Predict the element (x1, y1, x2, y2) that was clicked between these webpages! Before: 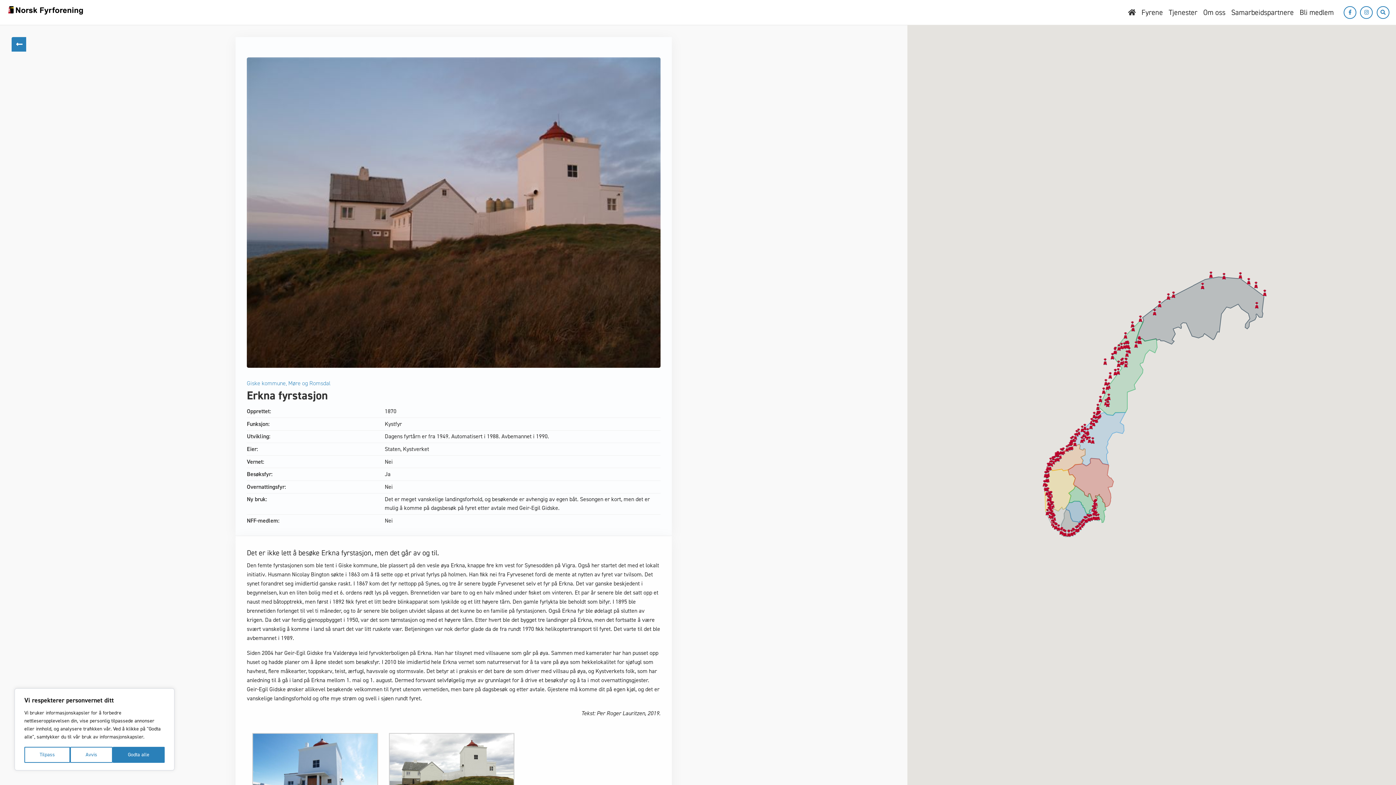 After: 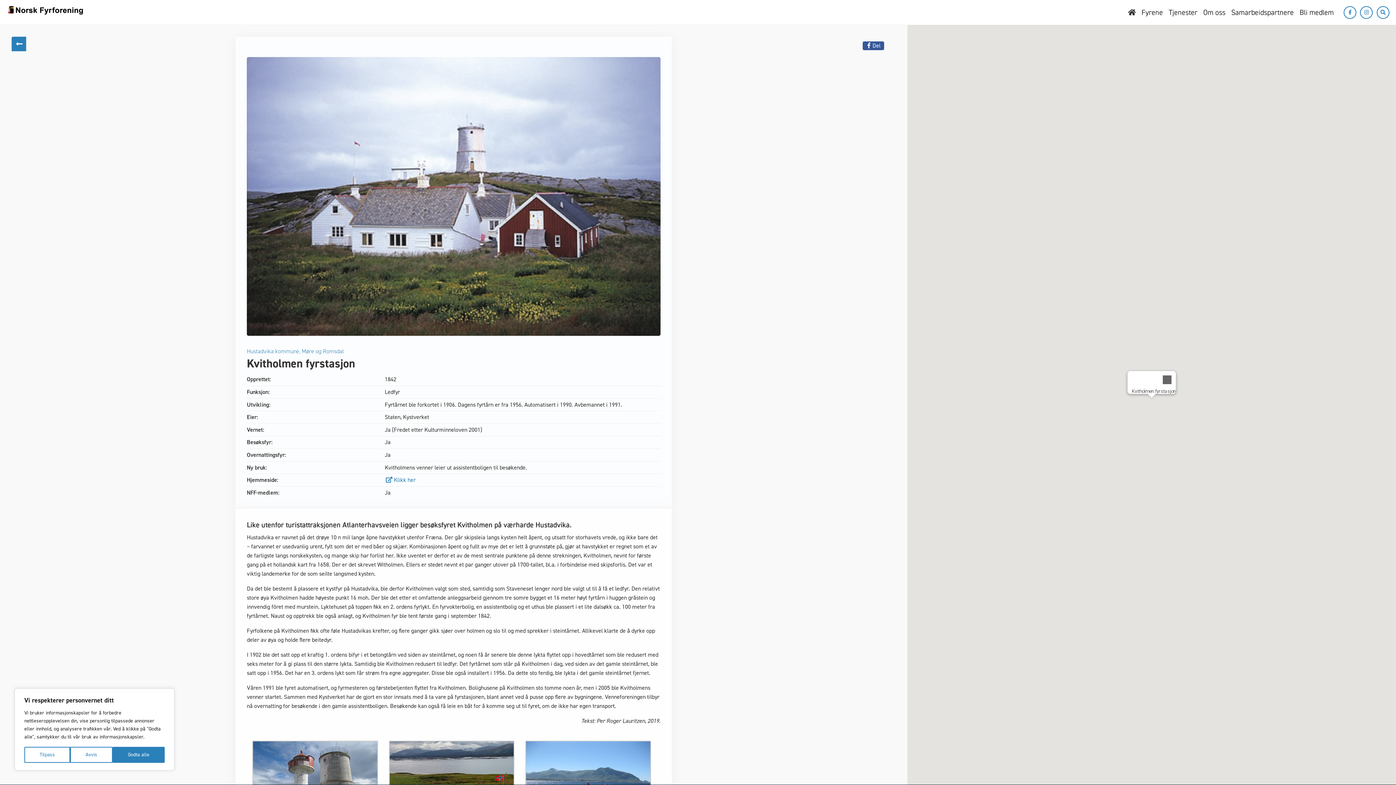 Action: label: Kvitholmen fyrstasjon bbox: (1065, 445, 1069, 452)